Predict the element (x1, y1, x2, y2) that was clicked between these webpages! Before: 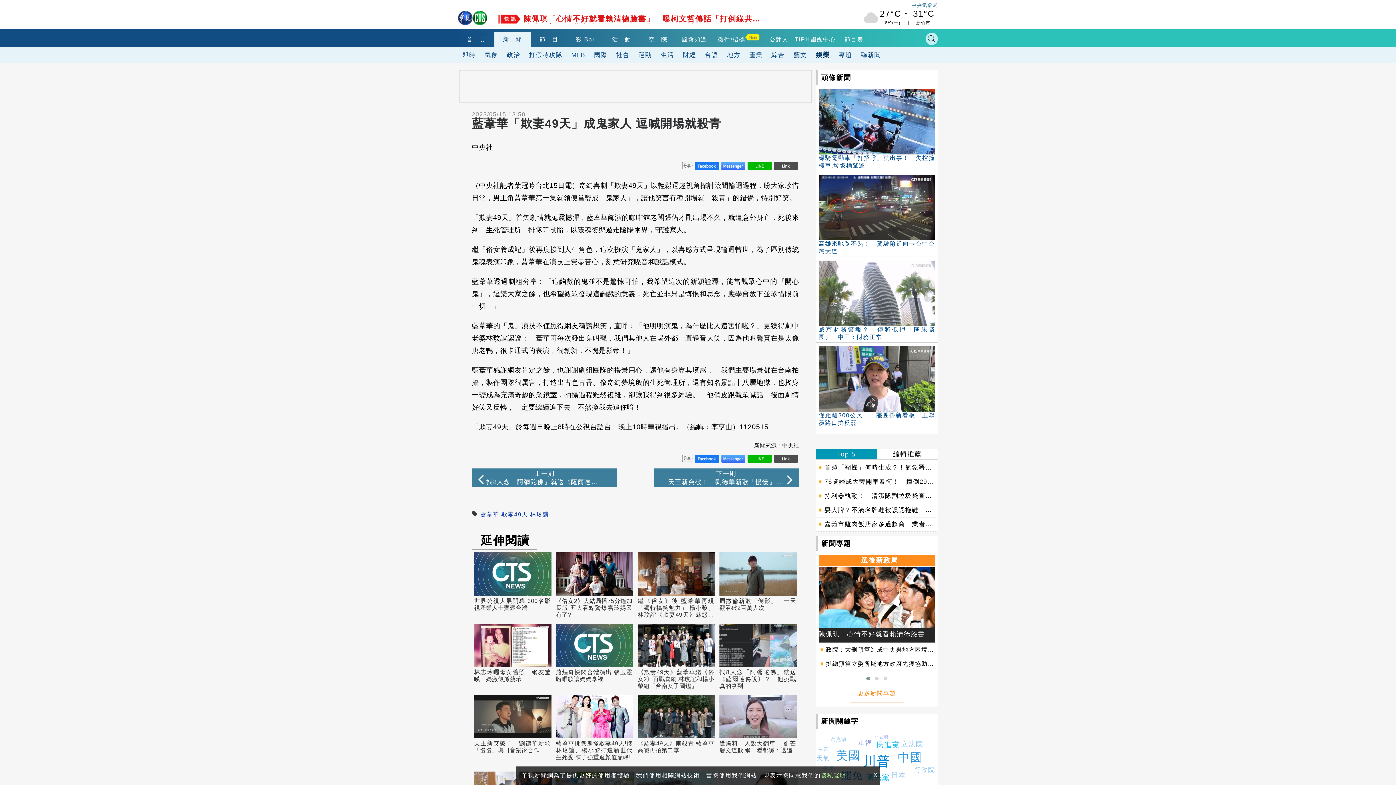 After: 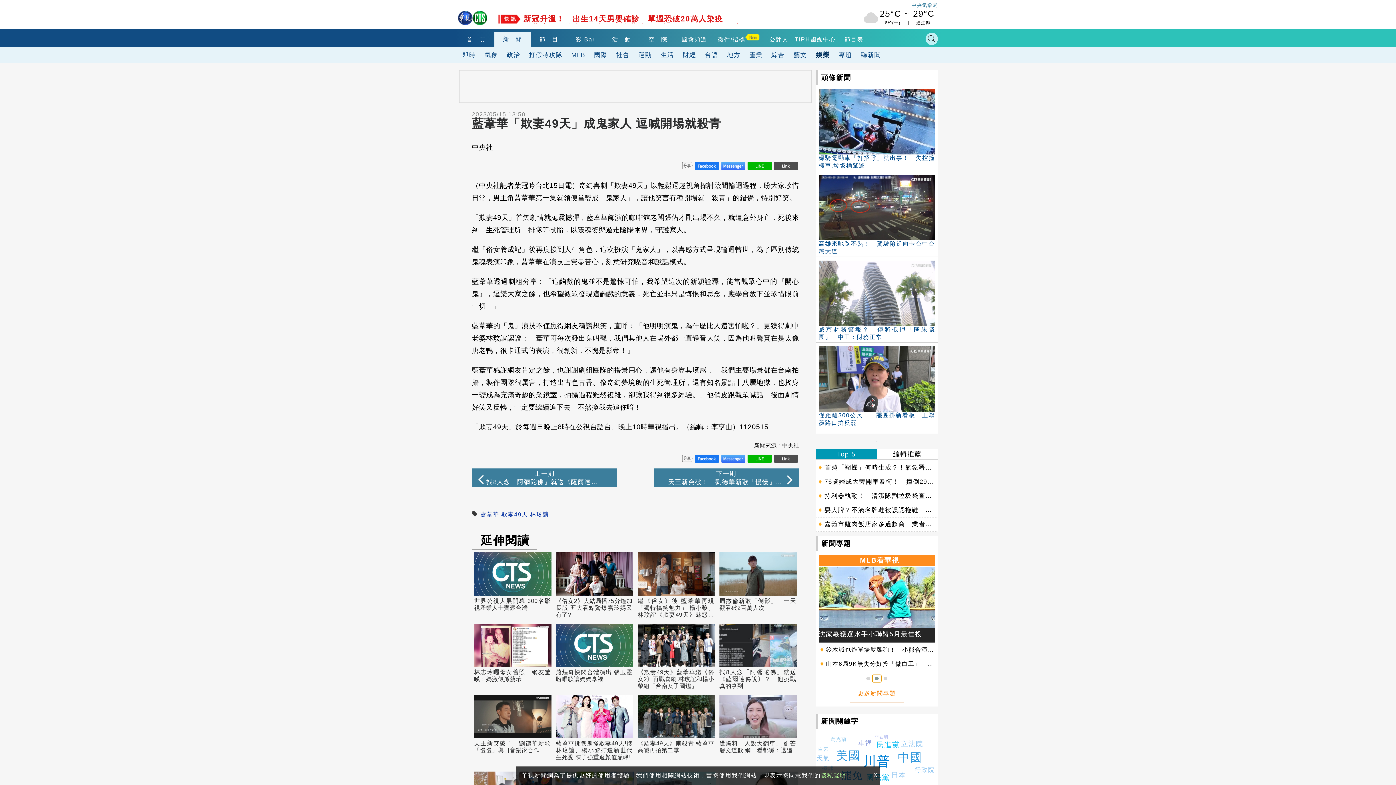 Action: bbox: (872, 675, 881, 682)